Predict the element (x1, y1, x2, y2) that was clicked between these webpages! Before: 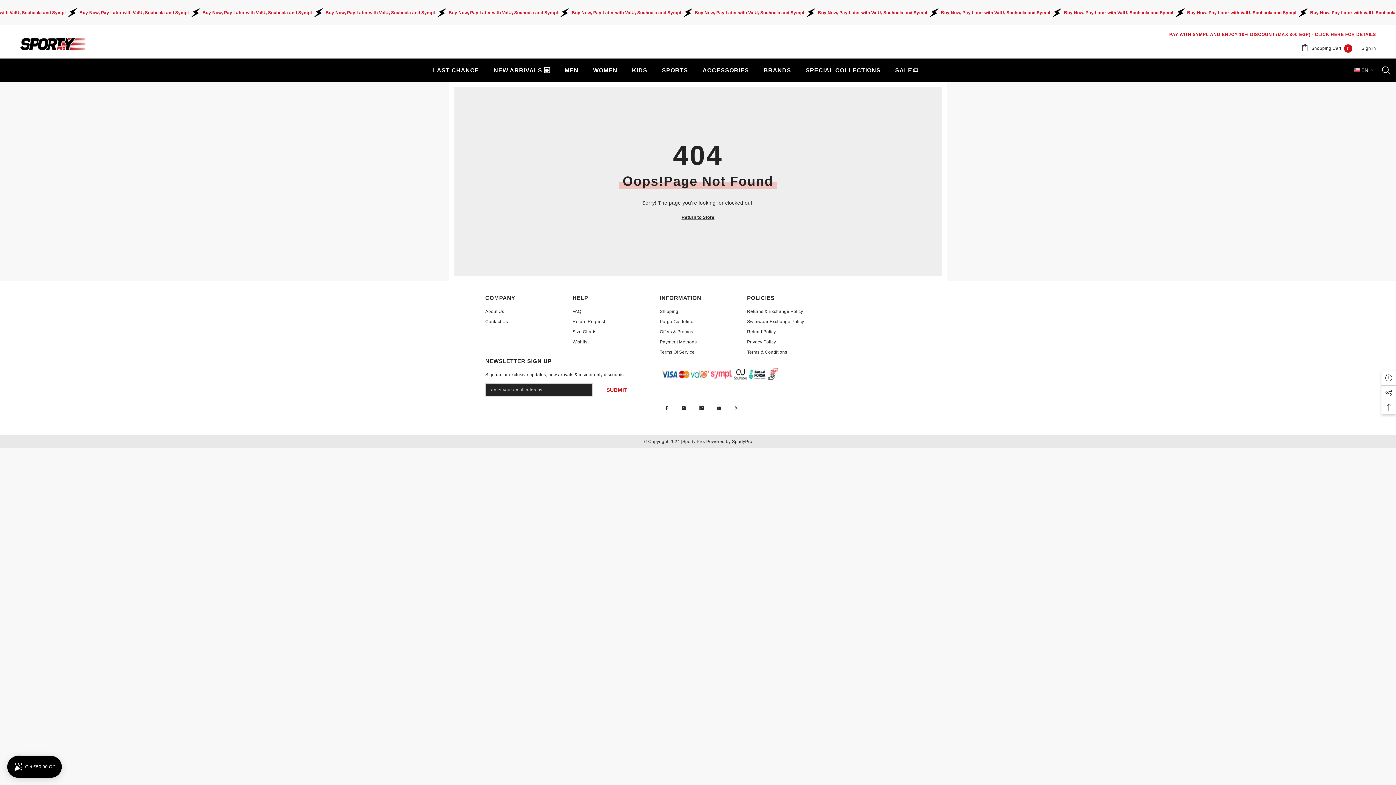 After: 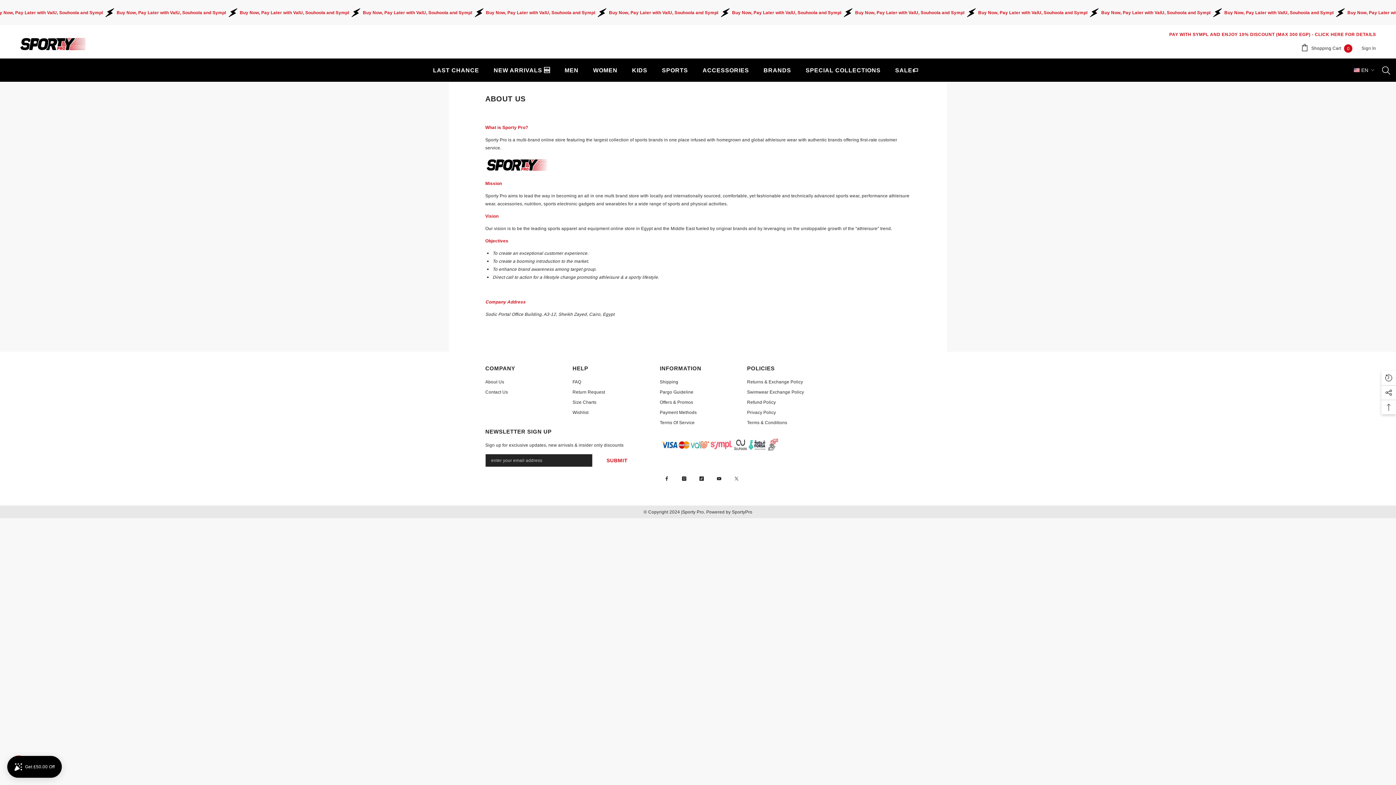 Action: label: About Us bbox: (485, 306, 504, 316)